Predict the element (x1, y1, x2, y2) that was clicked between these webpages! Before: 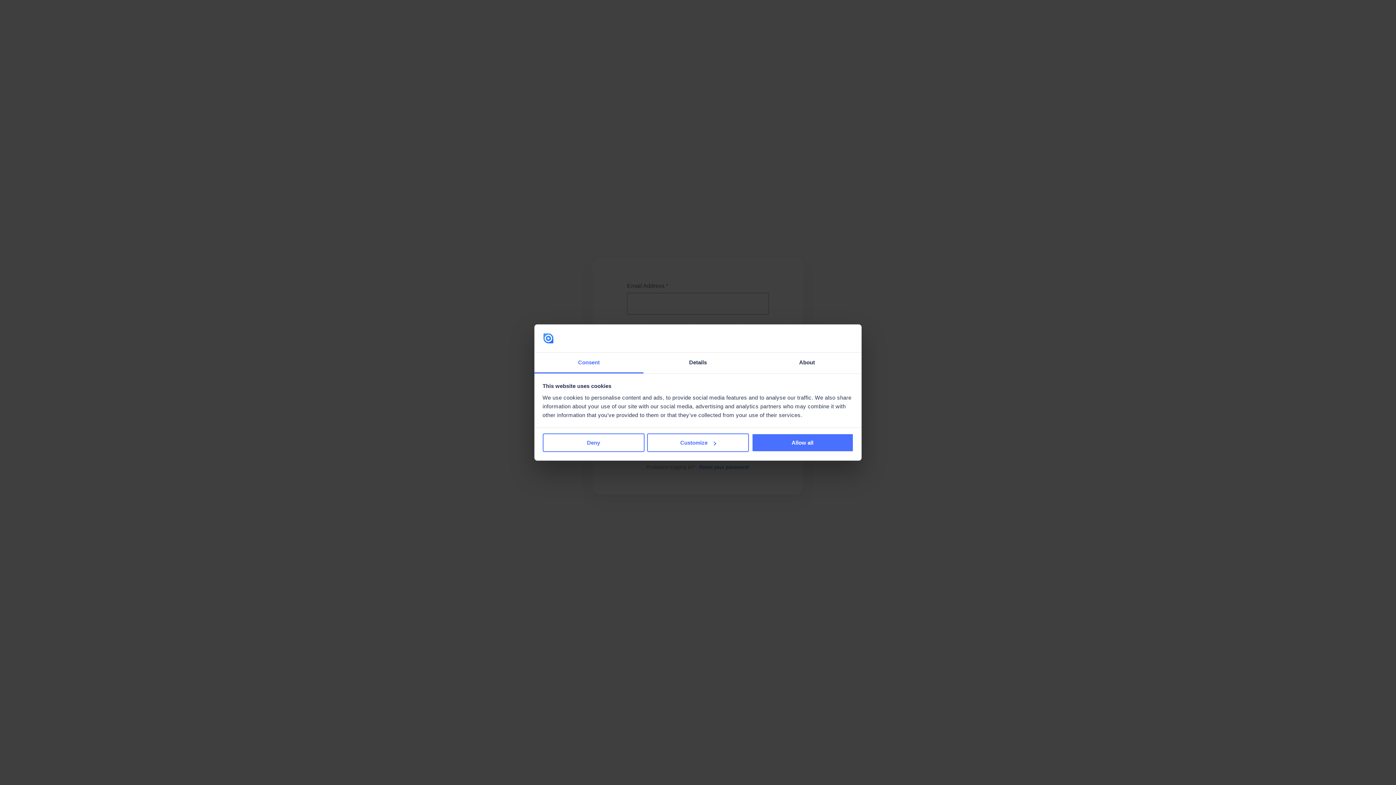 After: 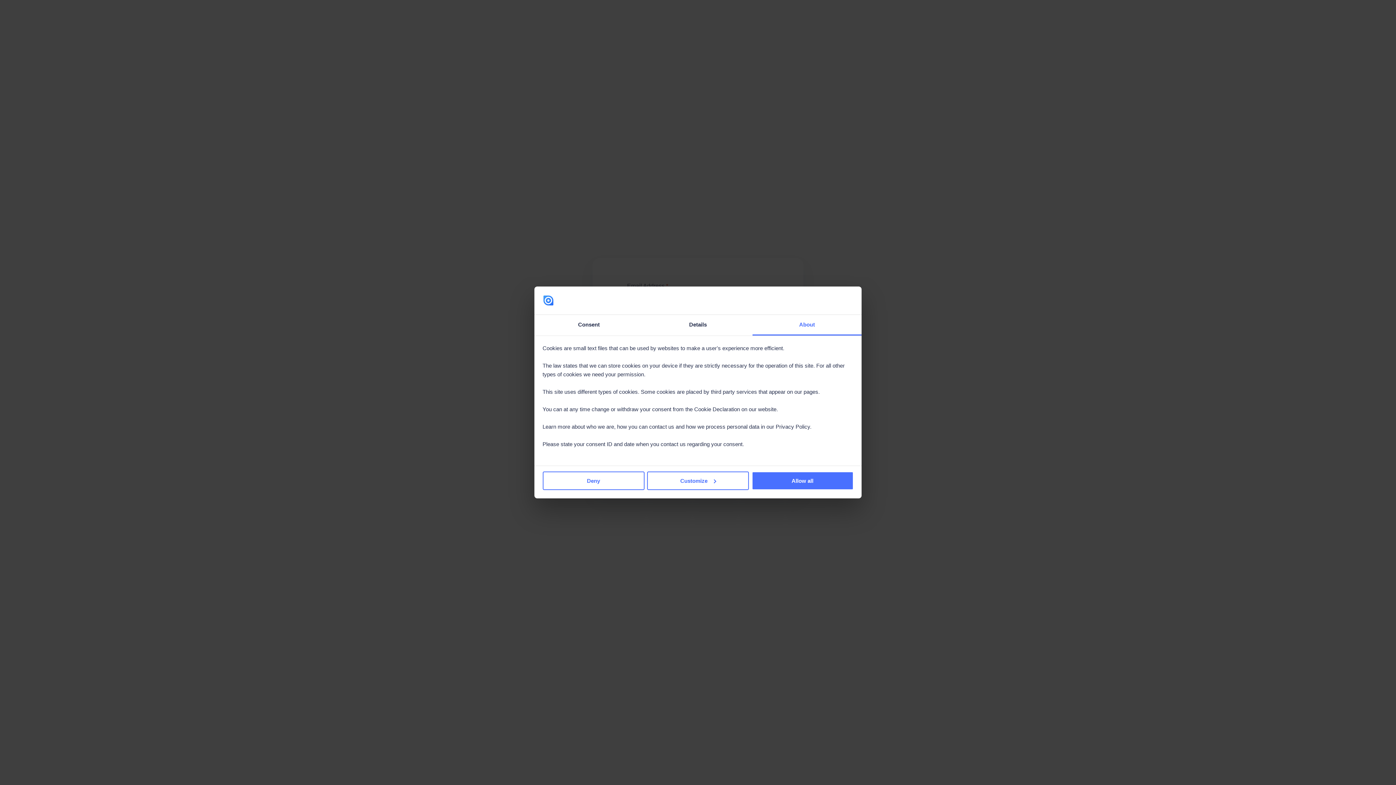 Action: bbox: (752, 352, 861, 373) label: About